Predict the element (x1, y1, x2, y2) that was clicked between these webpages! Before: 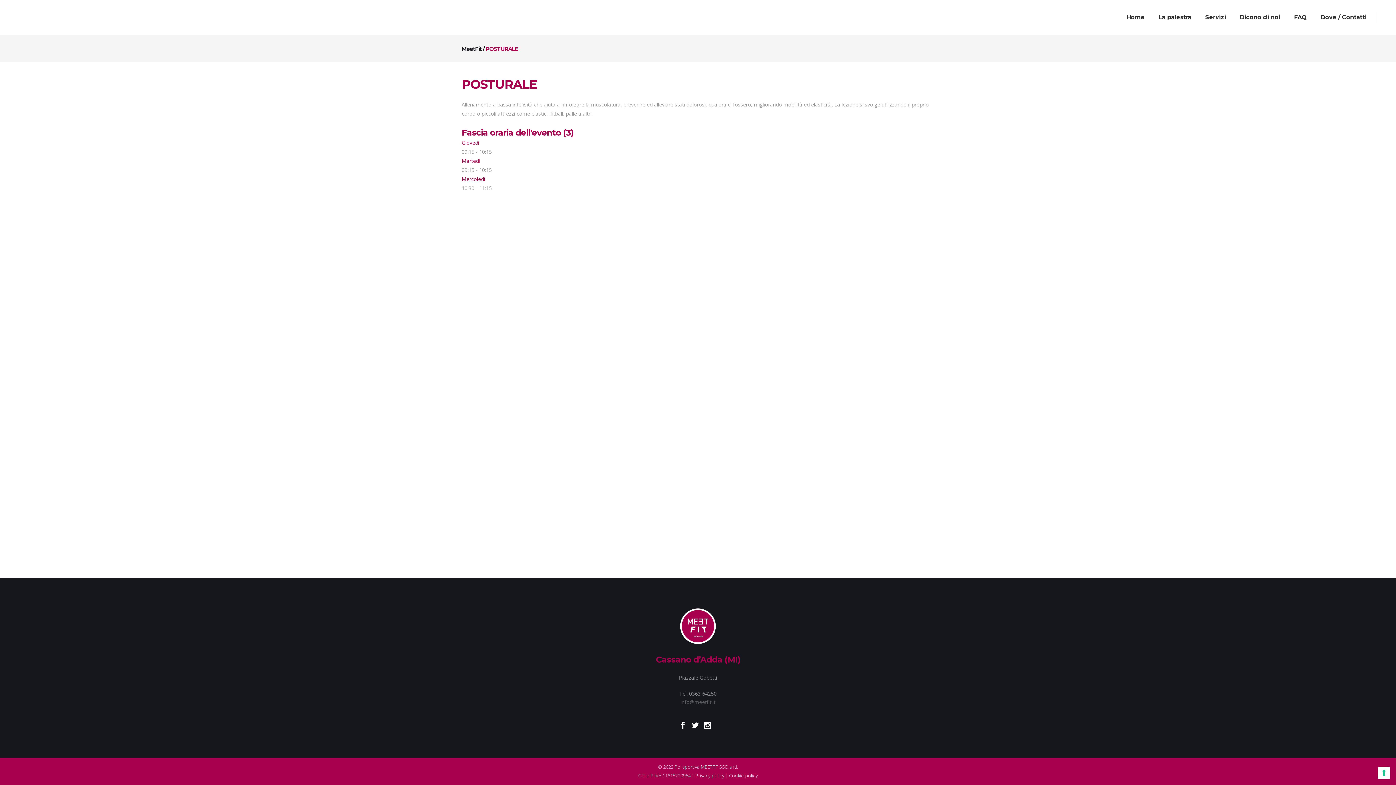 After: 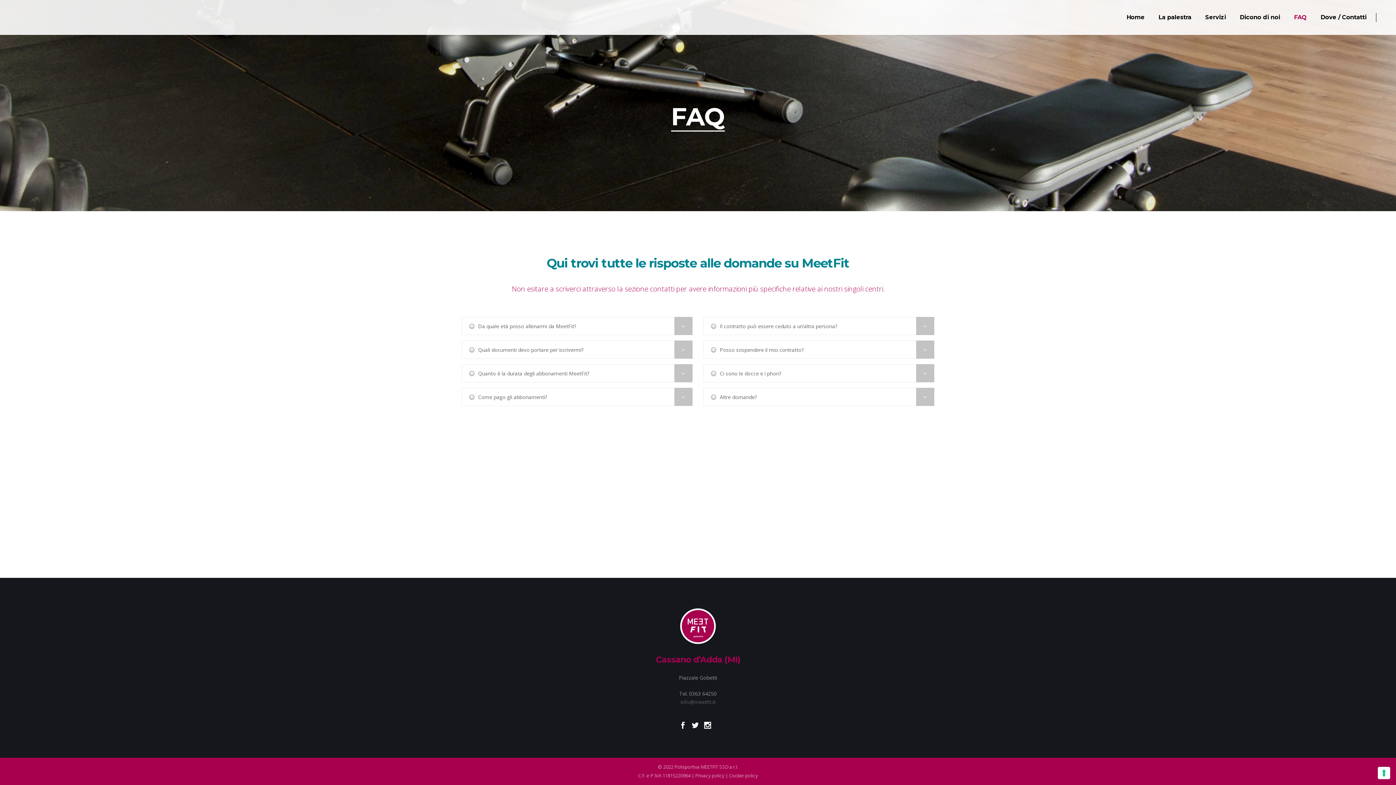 Action: label: FAQ bbox: (1287, 0, 1314, 34)